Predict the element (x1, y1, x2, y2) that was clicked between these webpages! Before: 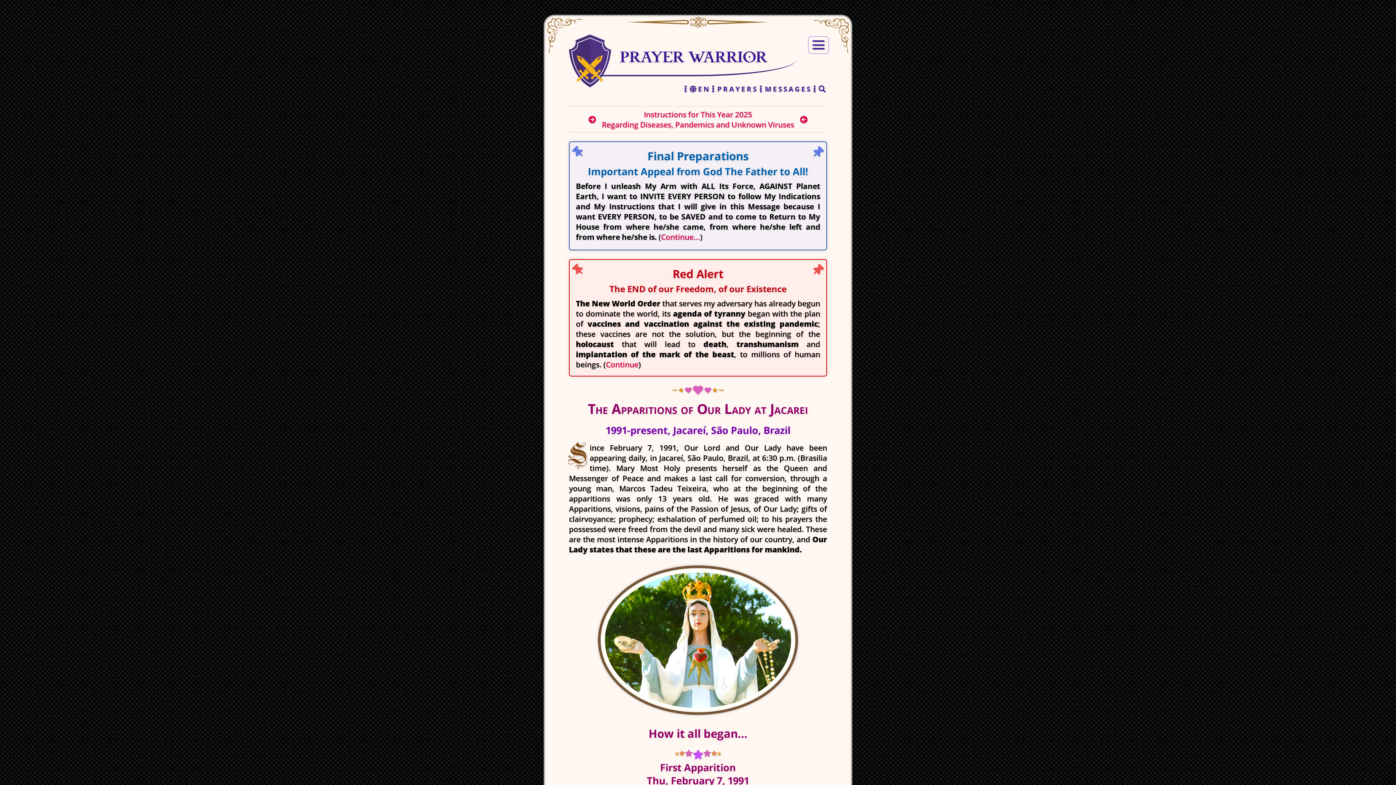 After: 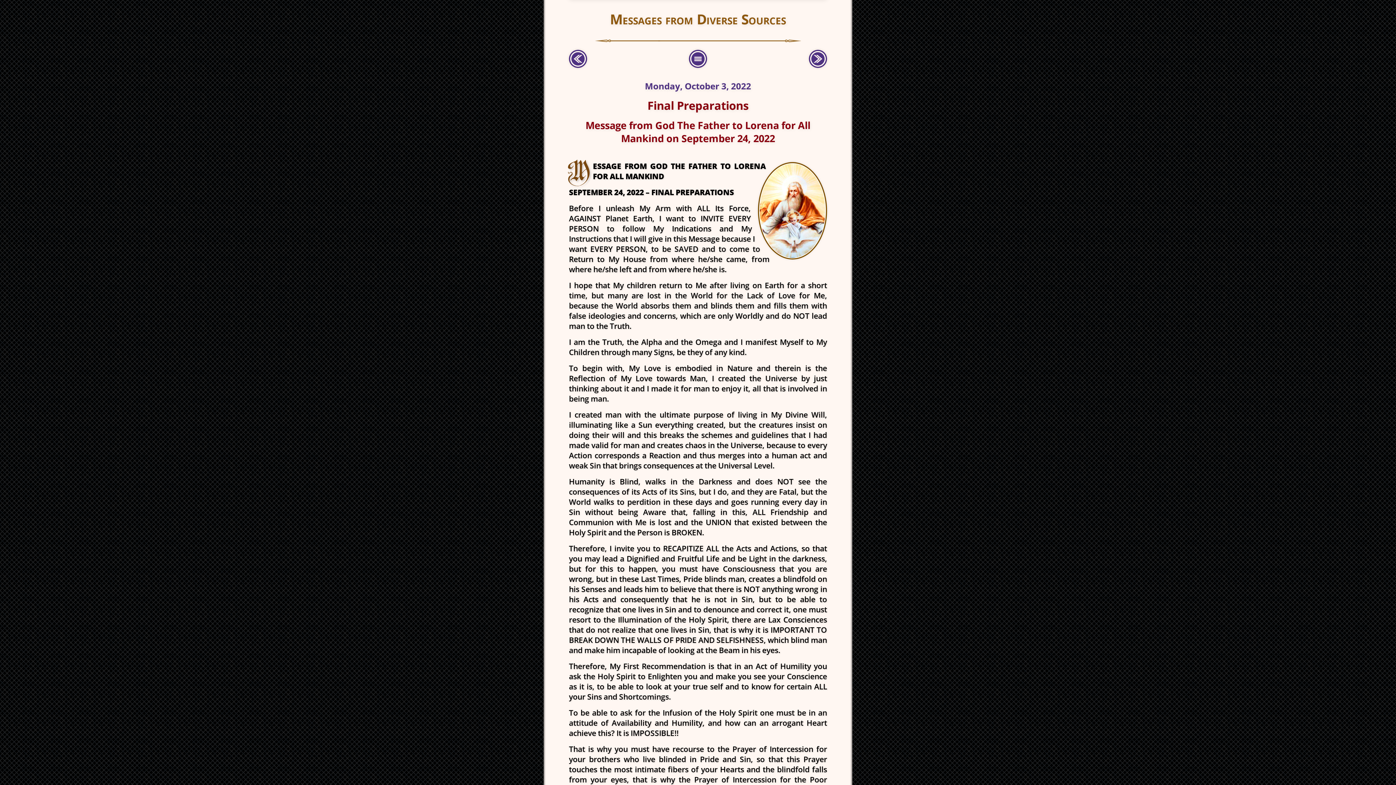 Action: bbox: (661, 231, 700, 242) label: Continue...